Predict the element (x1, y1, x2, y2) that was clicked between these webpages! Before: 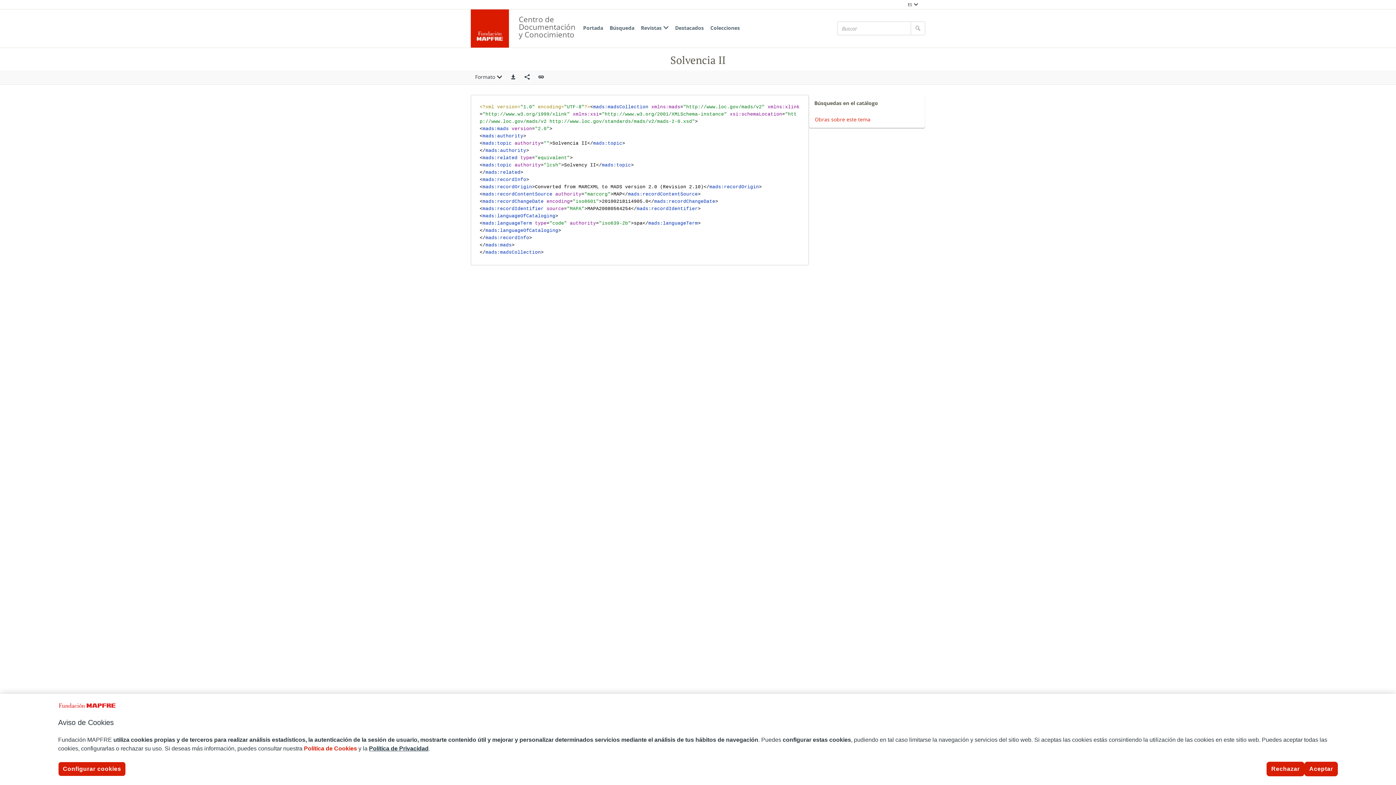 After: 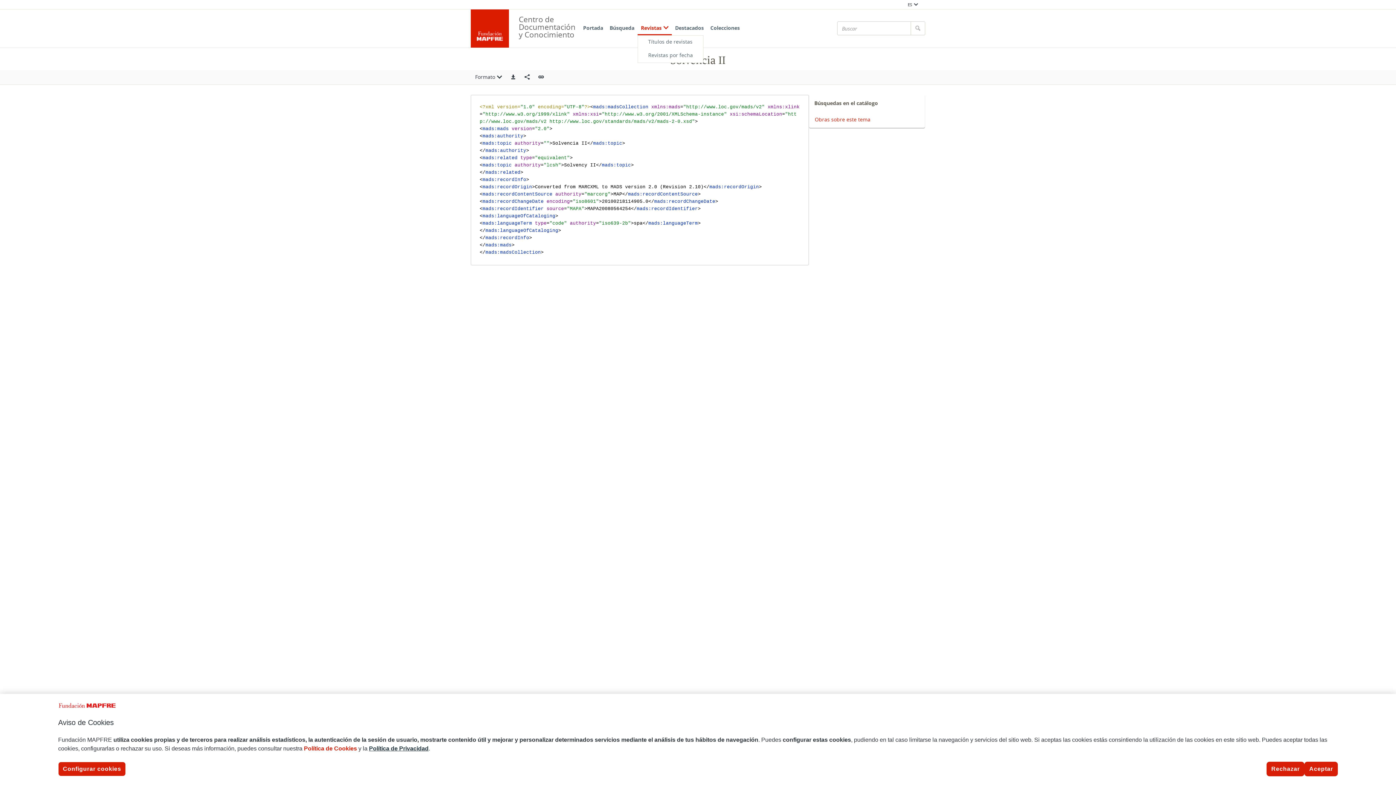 Action: label: Revistas bbox: (637, 21, 672, 35)